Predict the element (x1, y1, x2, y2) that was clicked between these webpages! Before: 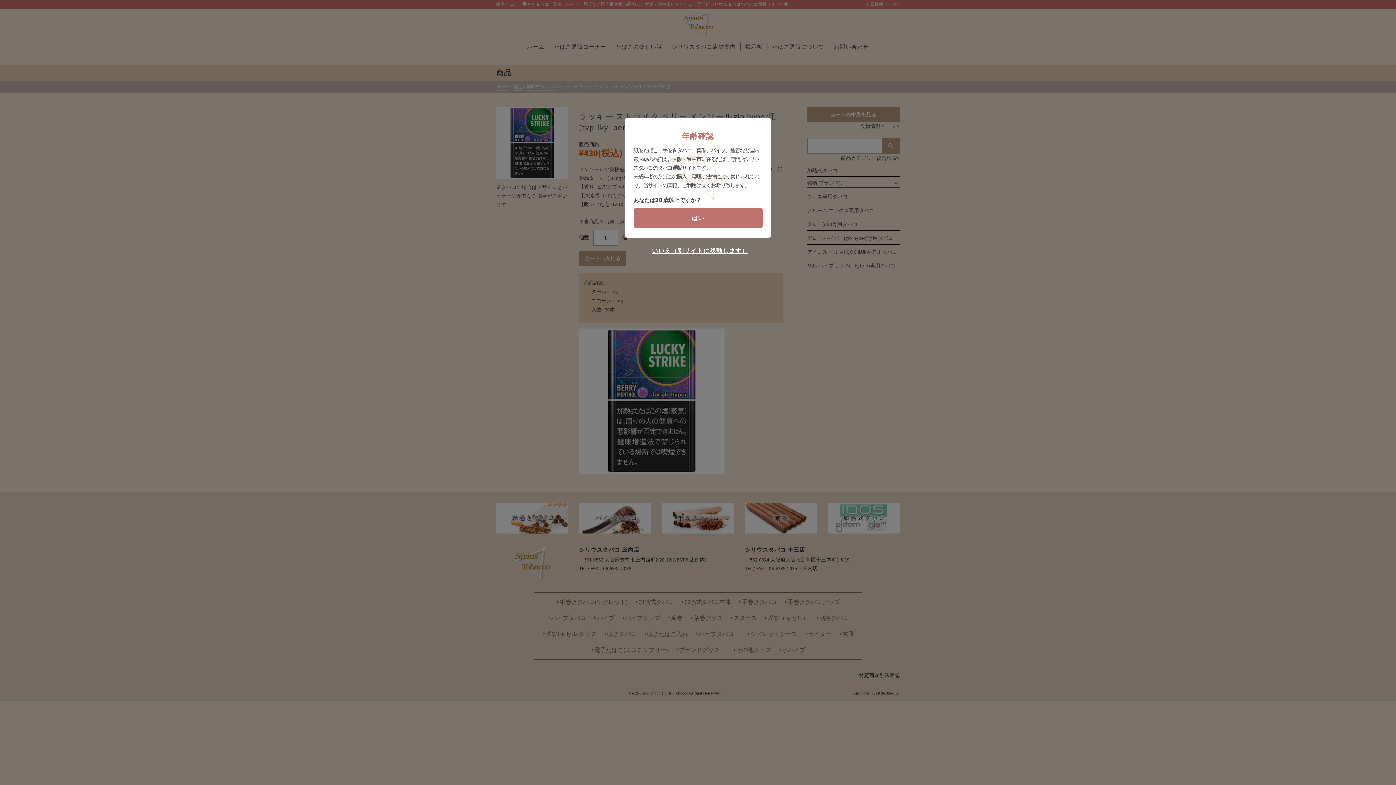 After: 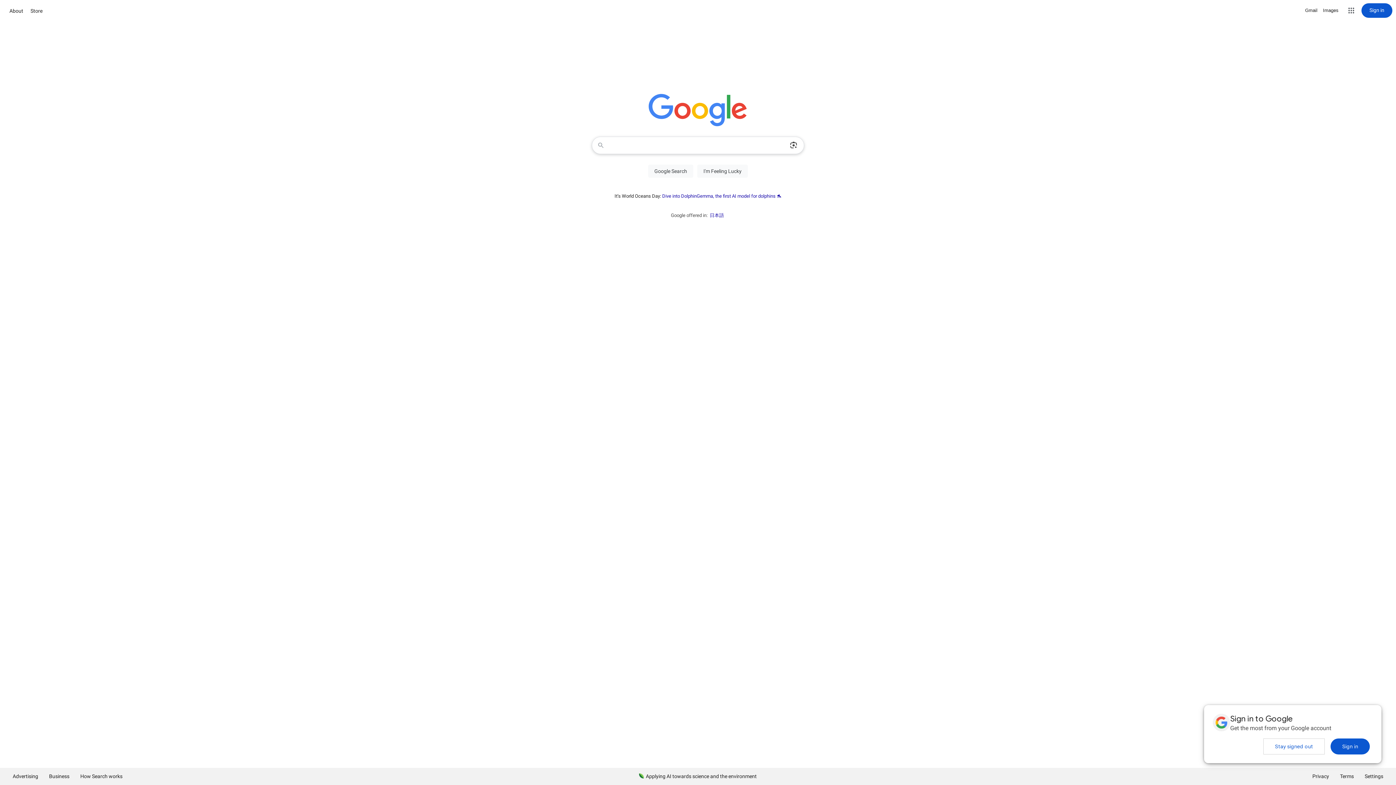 Action: bbox: (647, 246, 748, 255) label: いいえ（別サイトに移動します）